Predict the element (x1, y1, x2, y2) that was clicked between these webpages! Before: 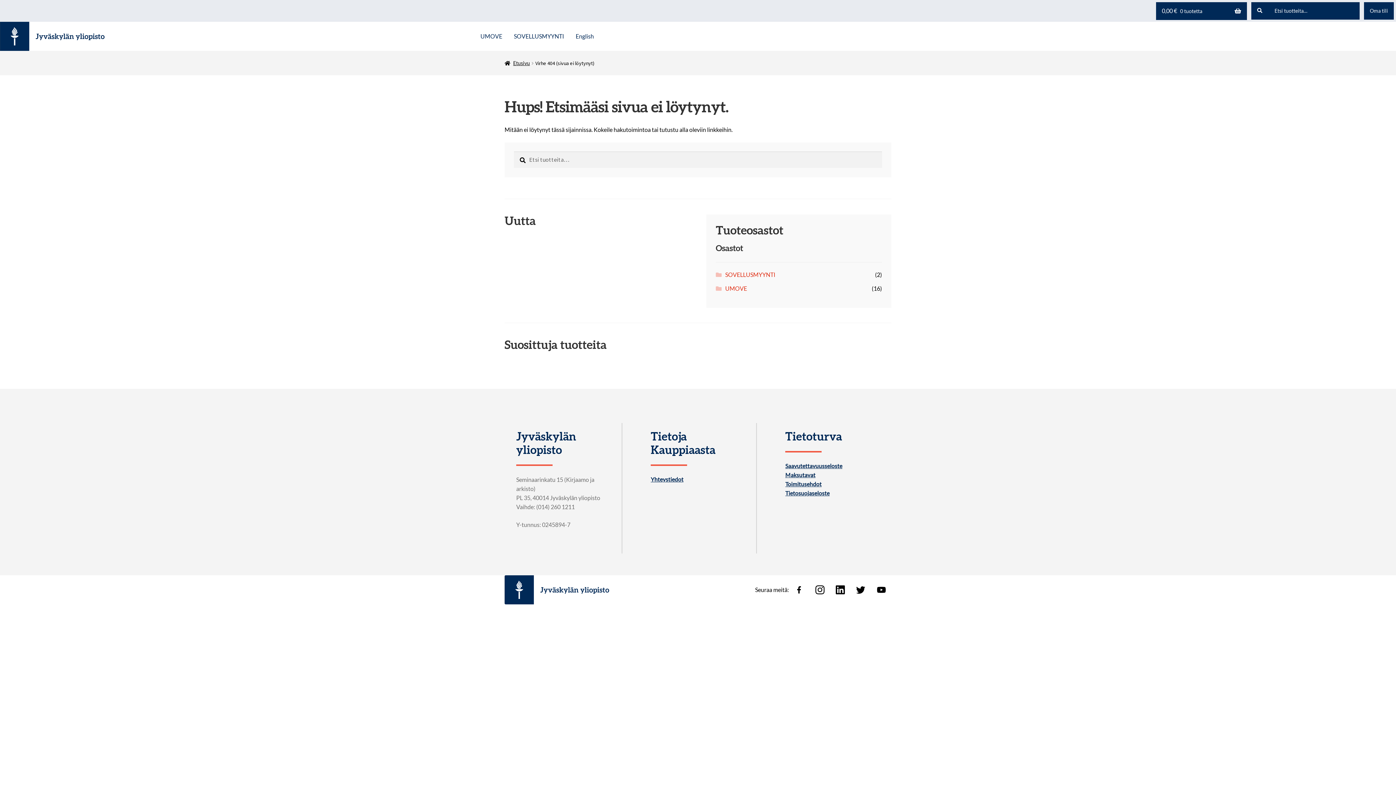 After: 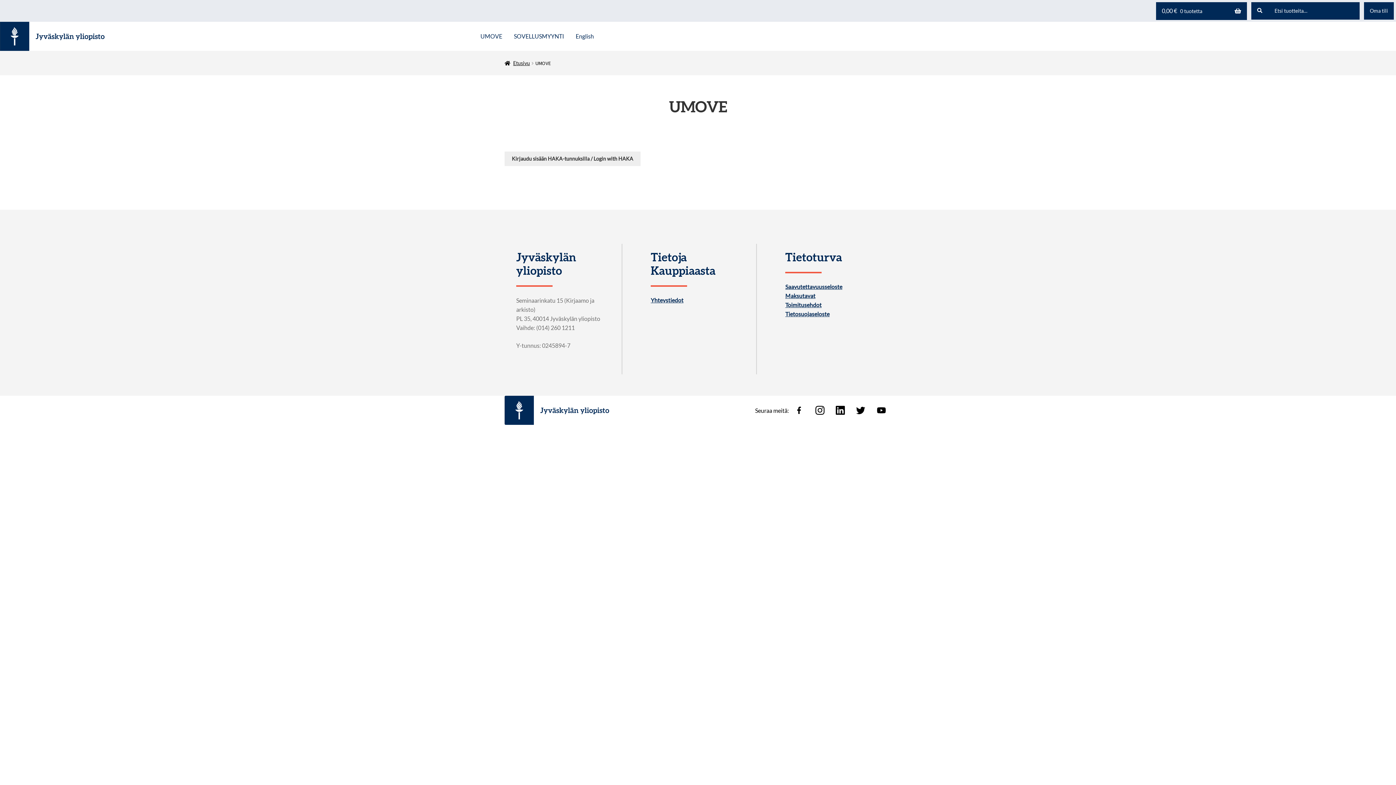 Action: label: Menu - UMOVE bbox: (474, 30, 508, 42)